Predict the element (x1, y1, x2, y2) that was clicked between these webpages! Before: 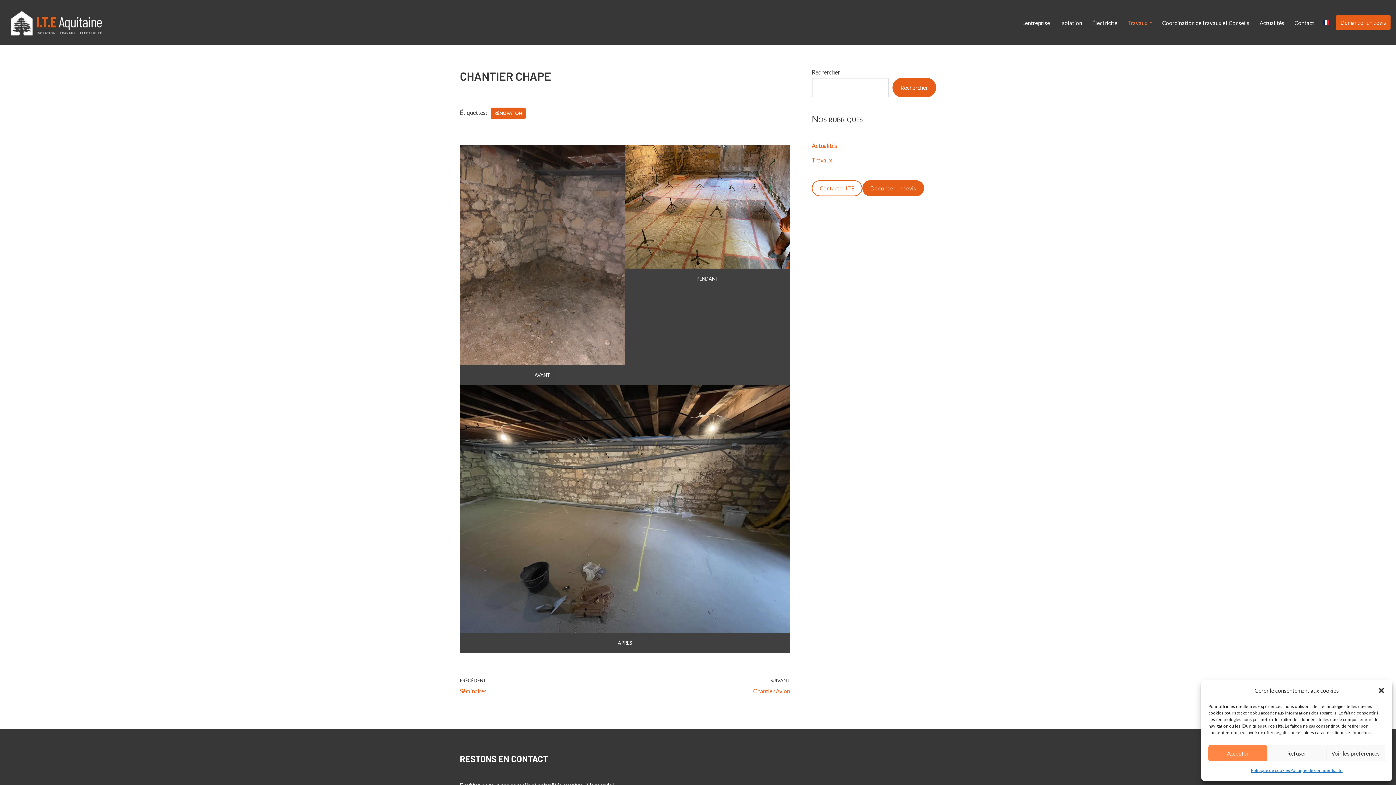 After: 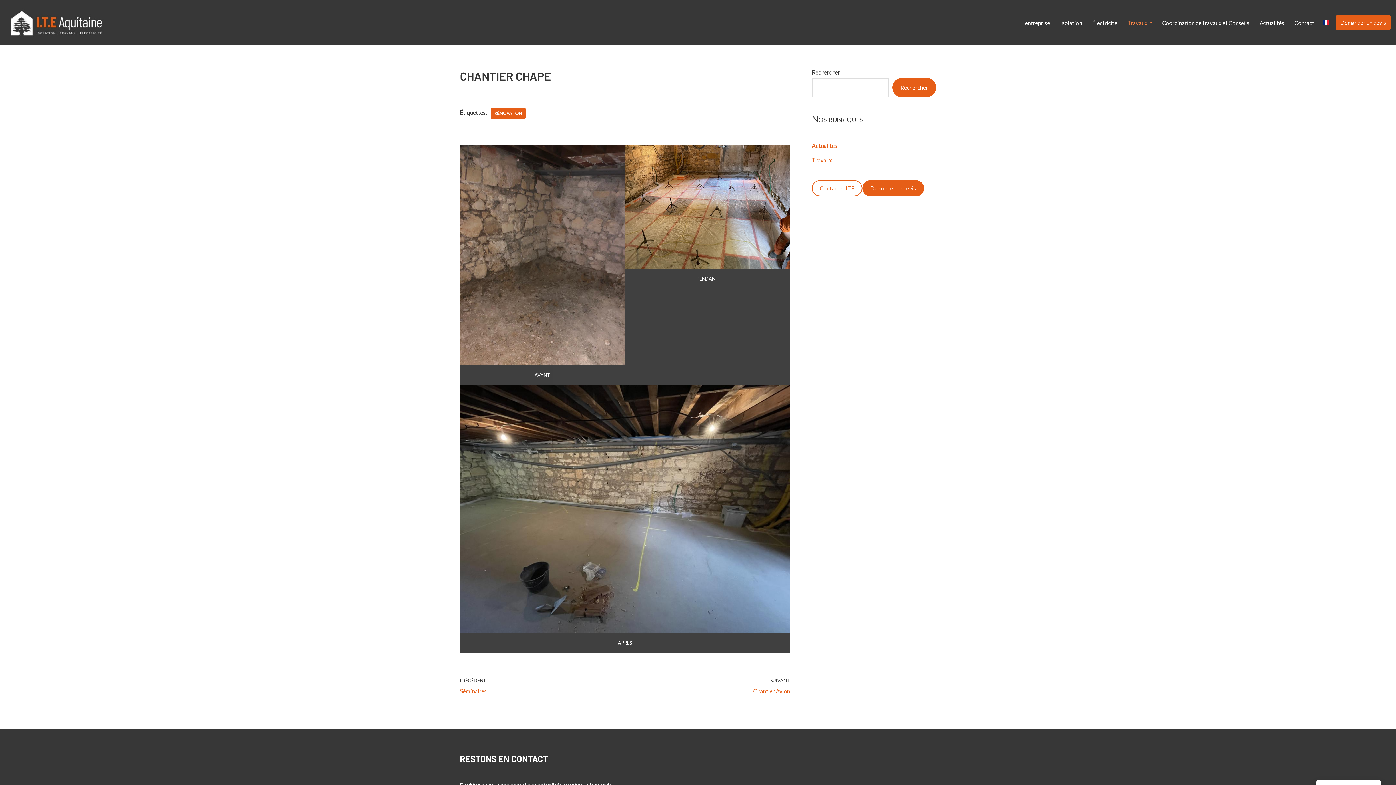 Action: bbox: (1208, 745, 1267, 761) label: Accepter